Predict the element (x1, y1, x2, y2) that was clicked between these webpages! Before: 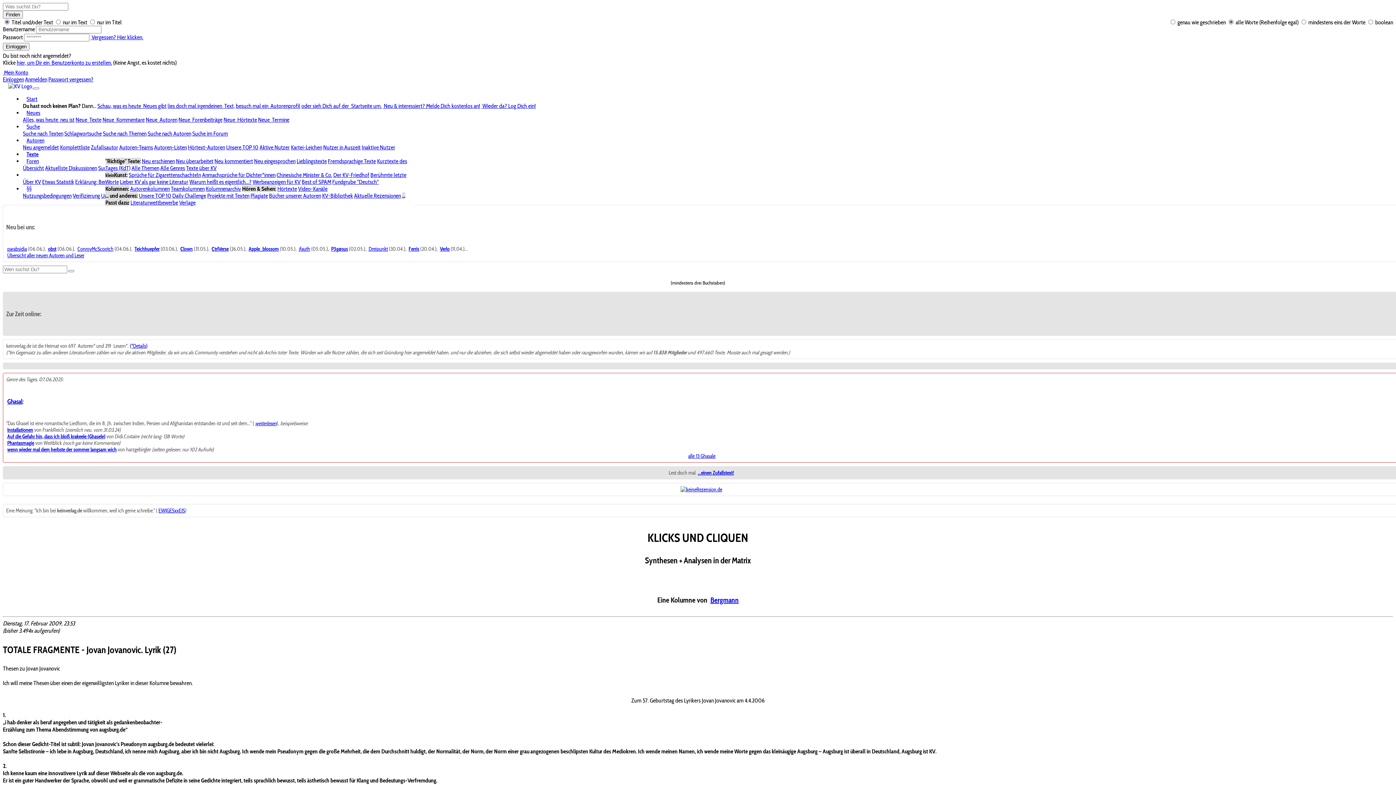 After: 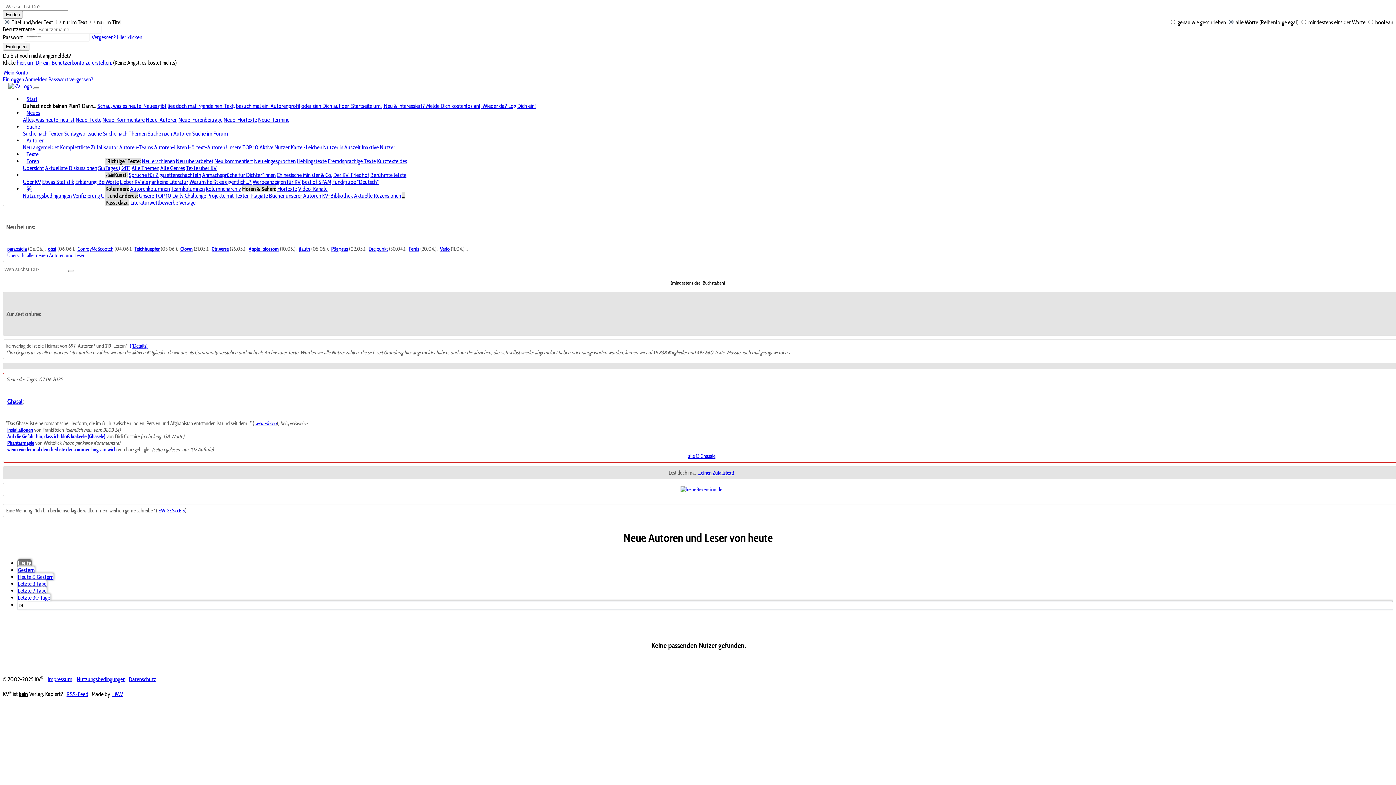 Action: label: Neue  Autoren bbox: (145, 116, 177, 123)